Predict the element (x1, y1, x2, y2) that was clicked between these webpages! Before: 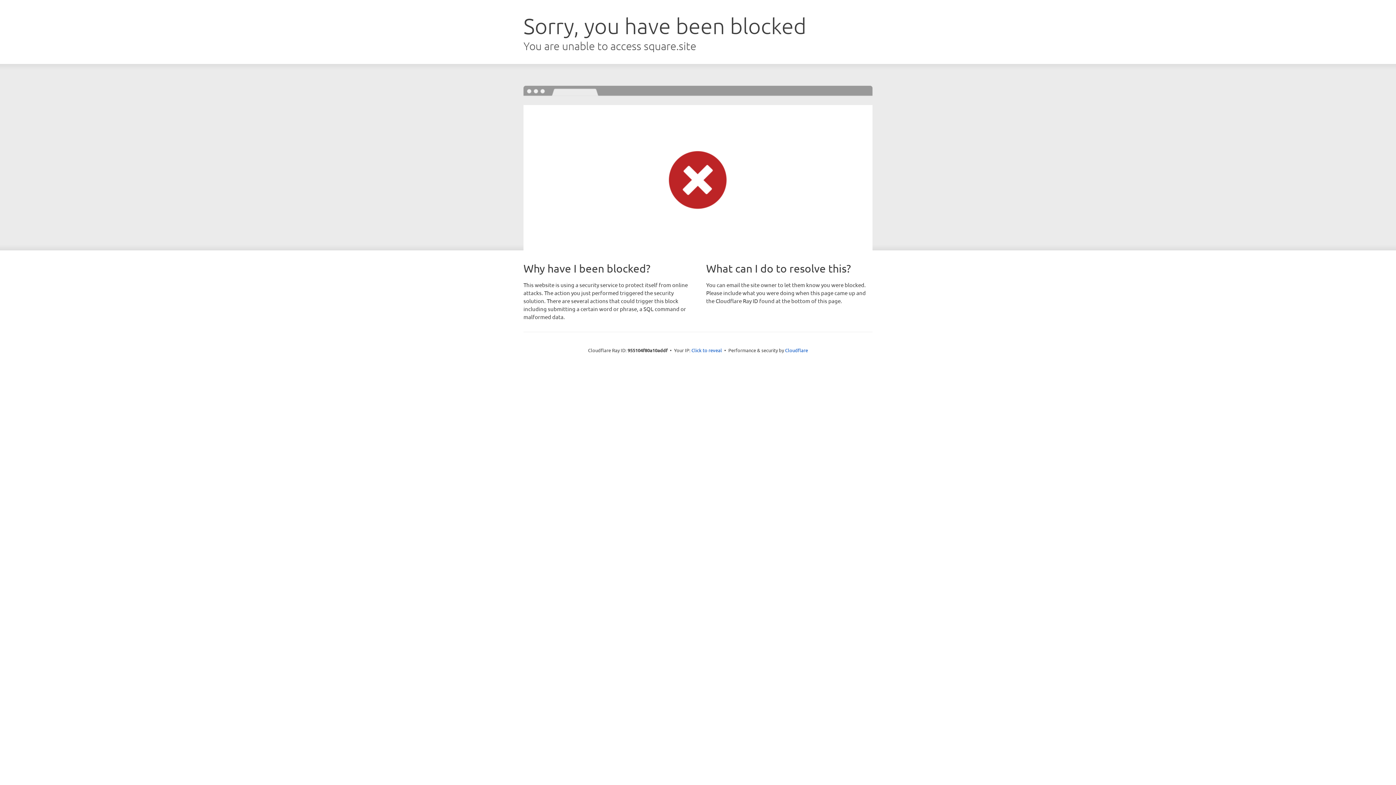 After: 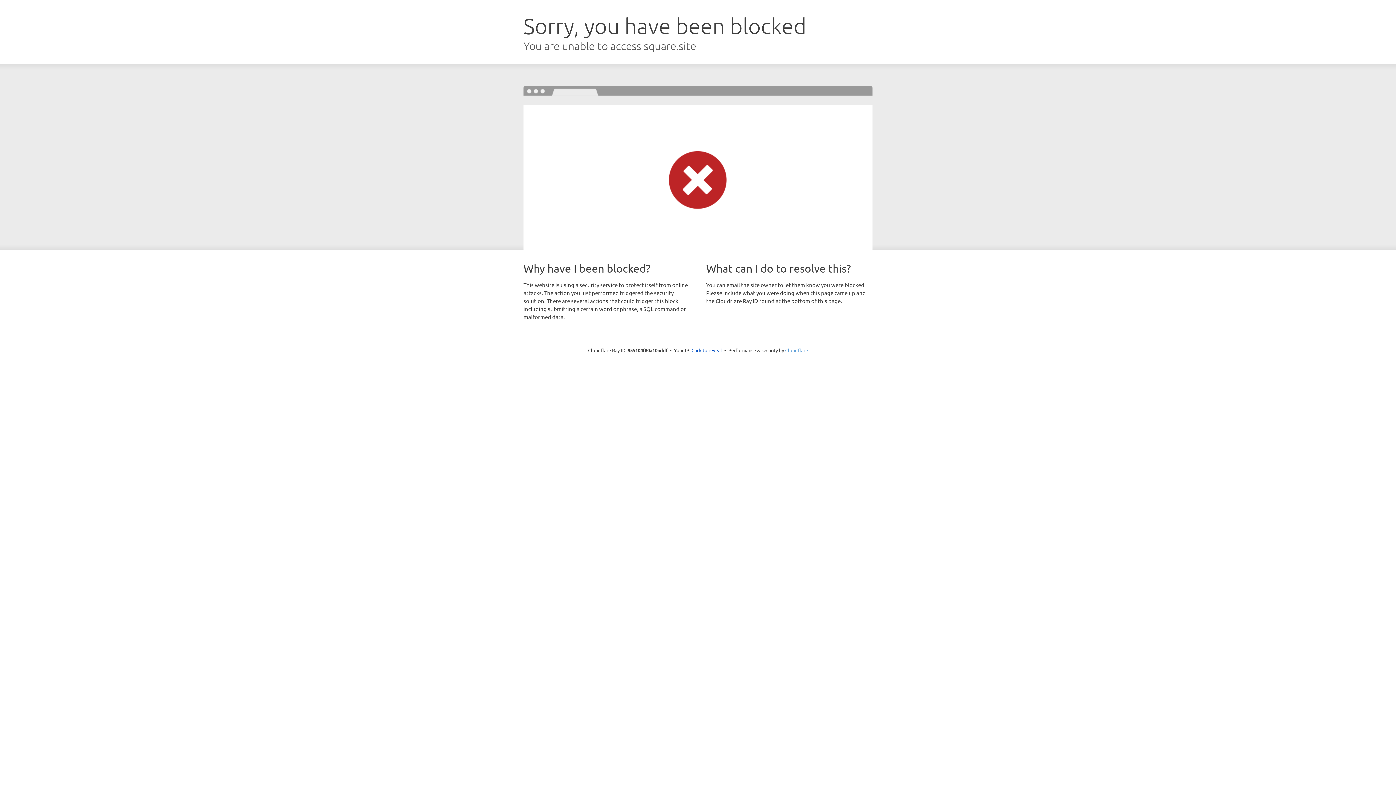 Action: label: Cloudflare bbox: (785, 347, 808, 353)